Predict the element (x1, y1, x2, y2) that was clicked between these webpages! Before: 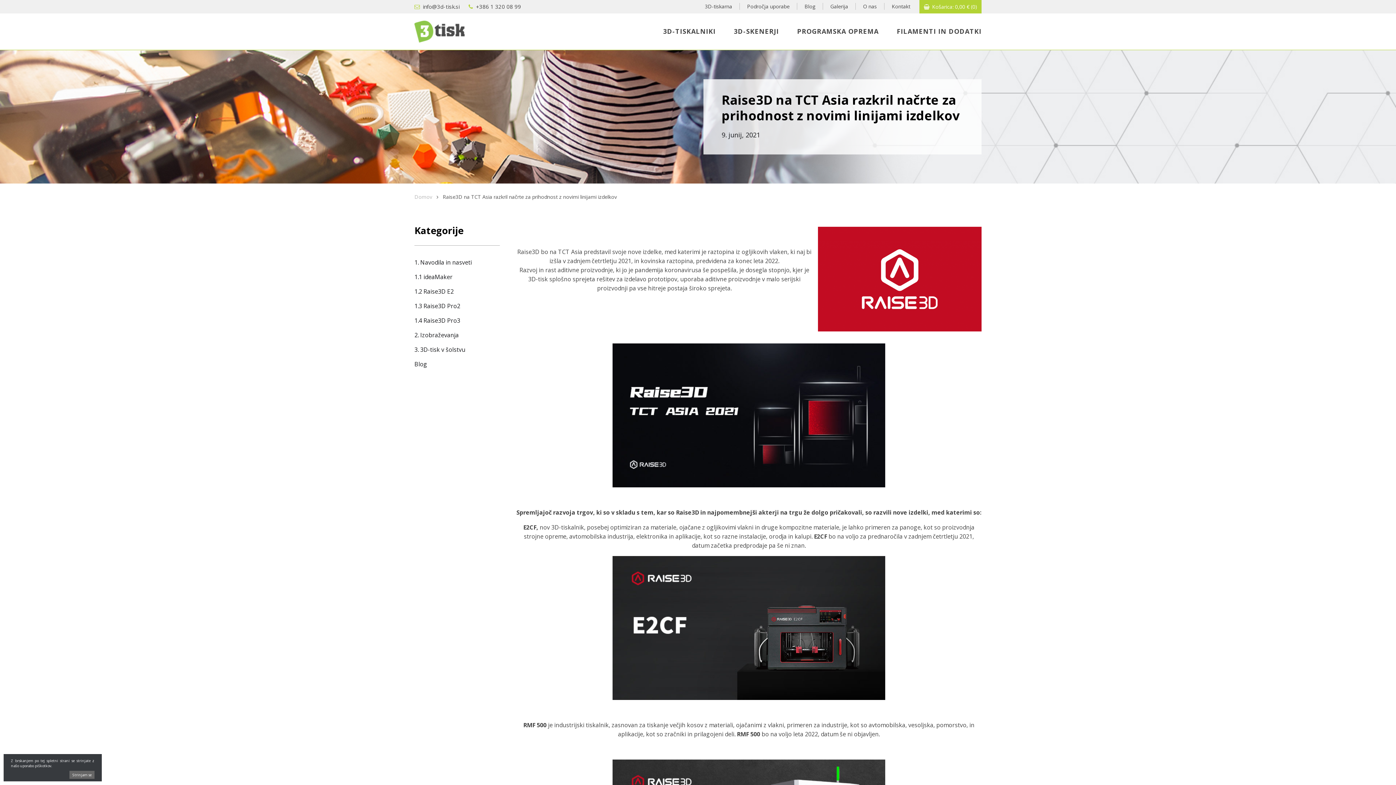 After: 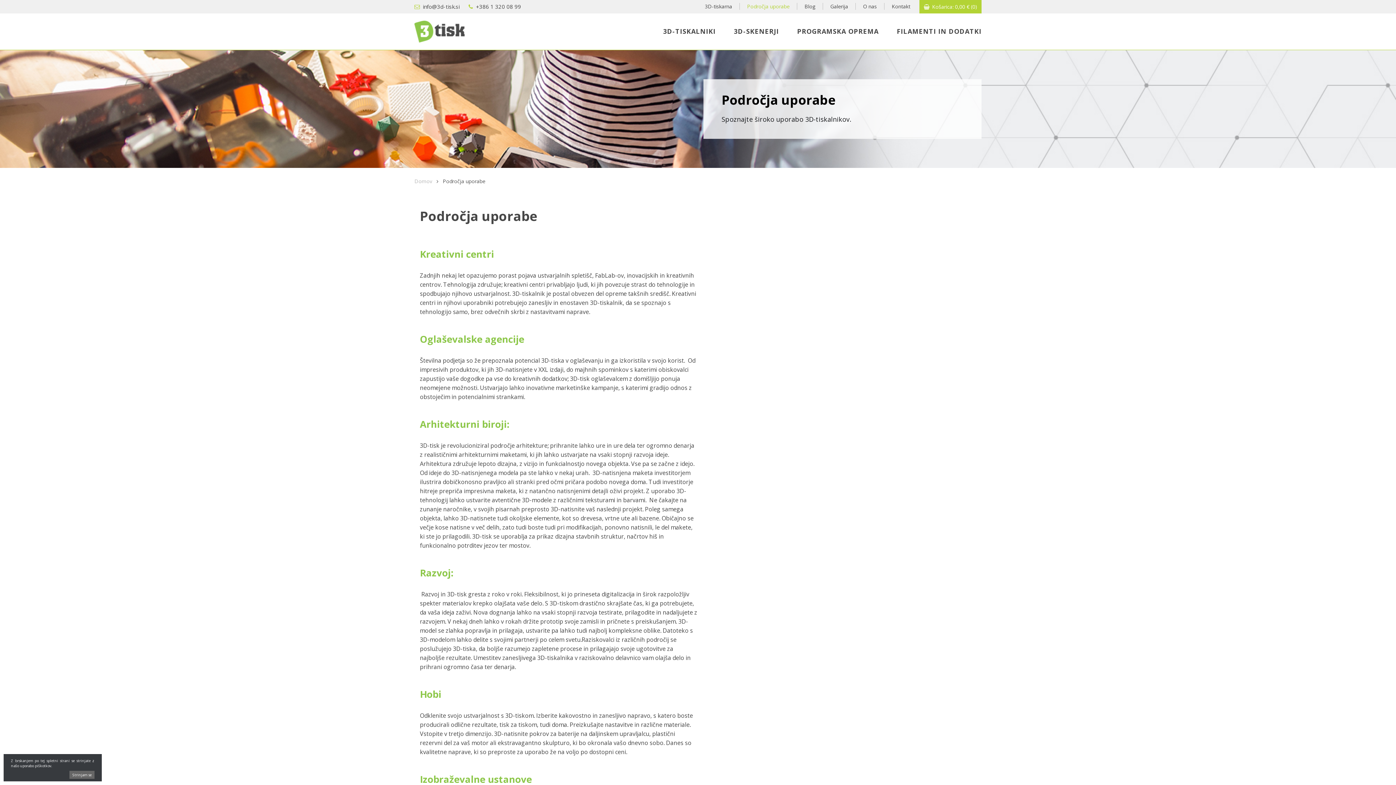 Action: label: Področja uporabe bbox: (747, 2, 789, 9)